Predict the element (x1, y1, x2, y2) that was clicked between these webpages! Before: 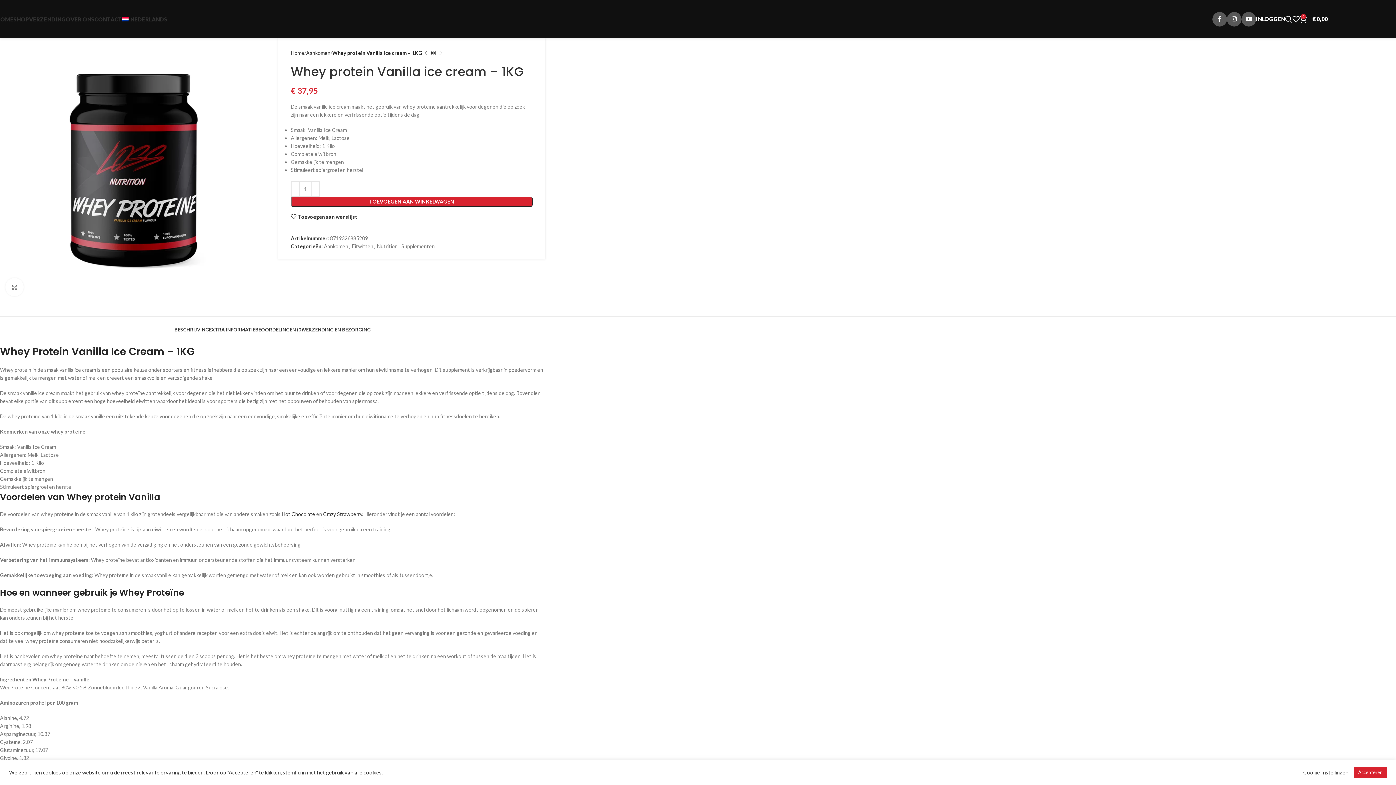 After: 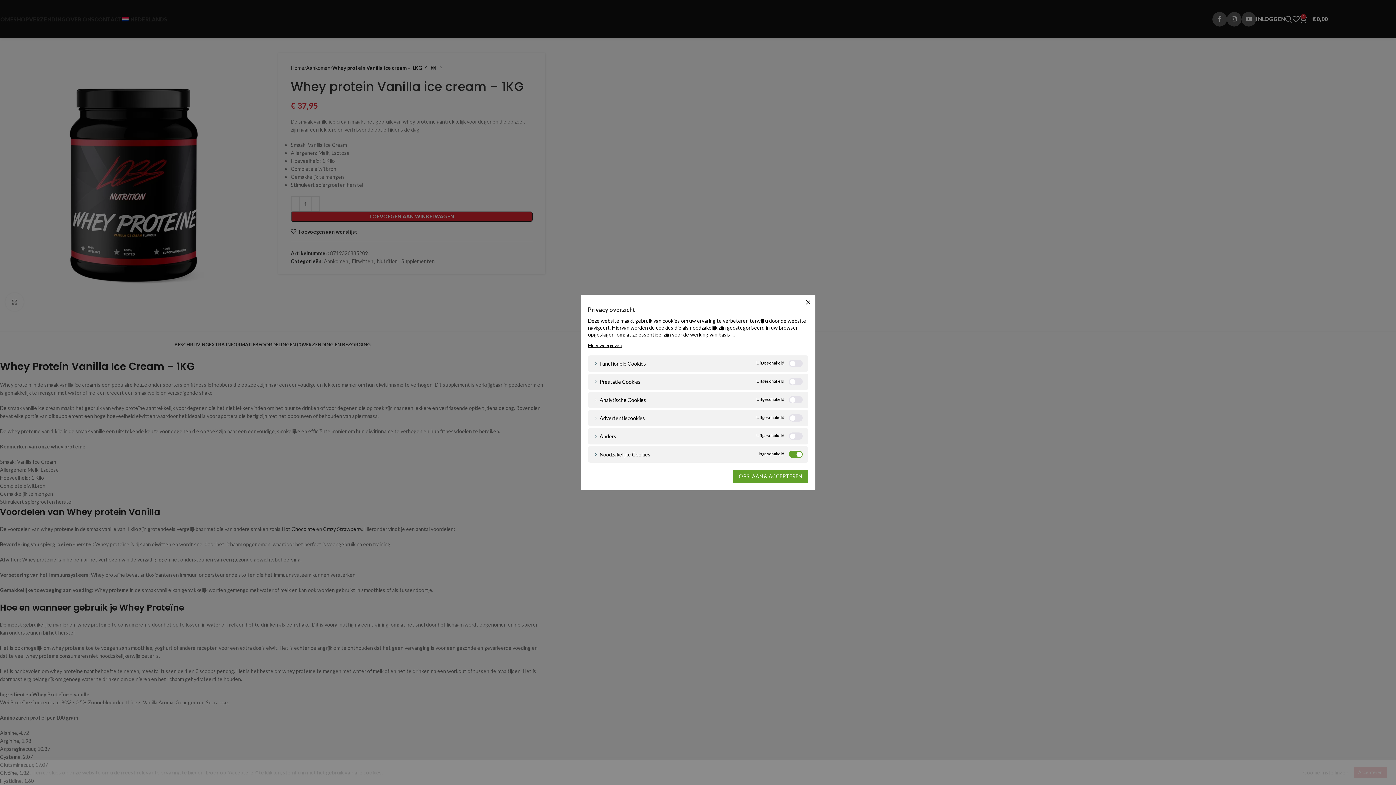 Action: label: Cookie Instellingen bbox: (1303, 769, 1348, 776)